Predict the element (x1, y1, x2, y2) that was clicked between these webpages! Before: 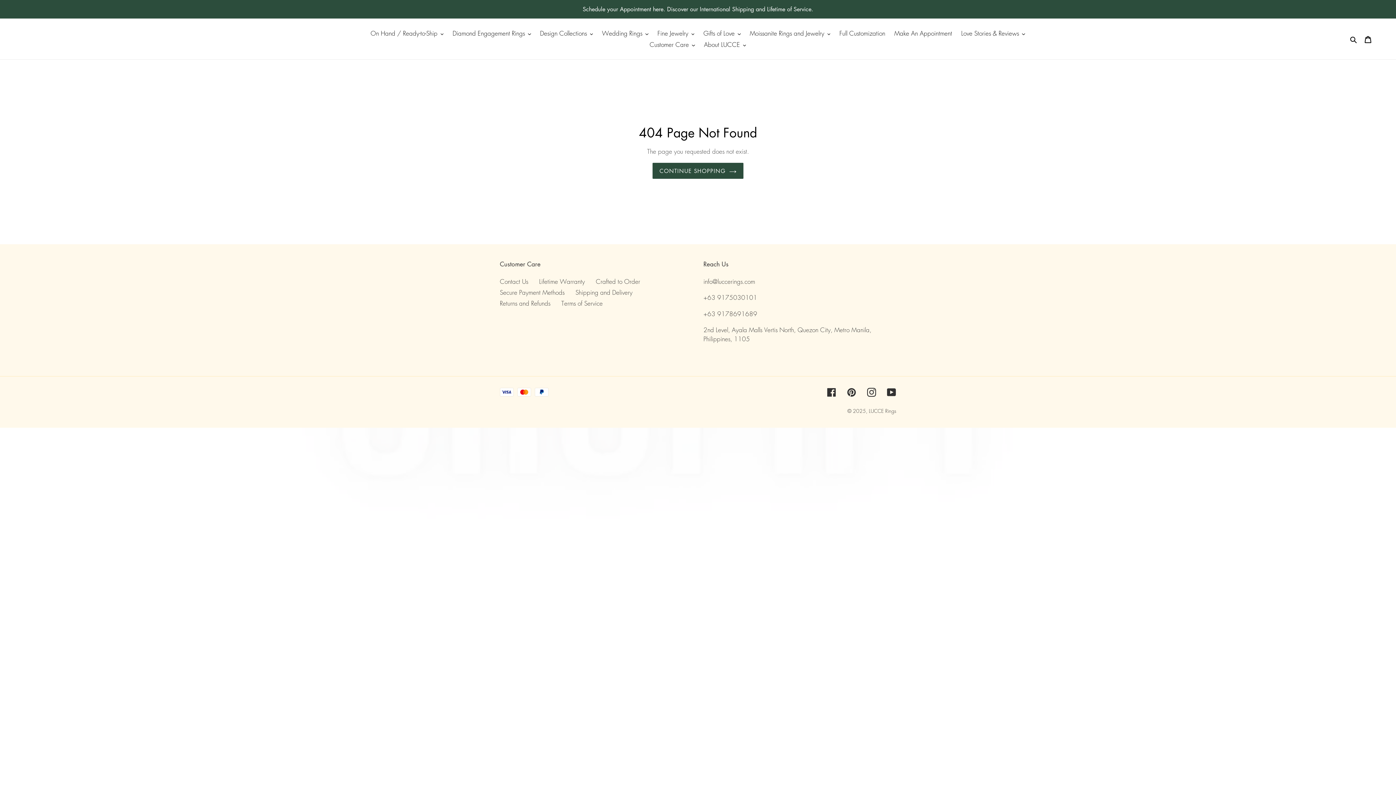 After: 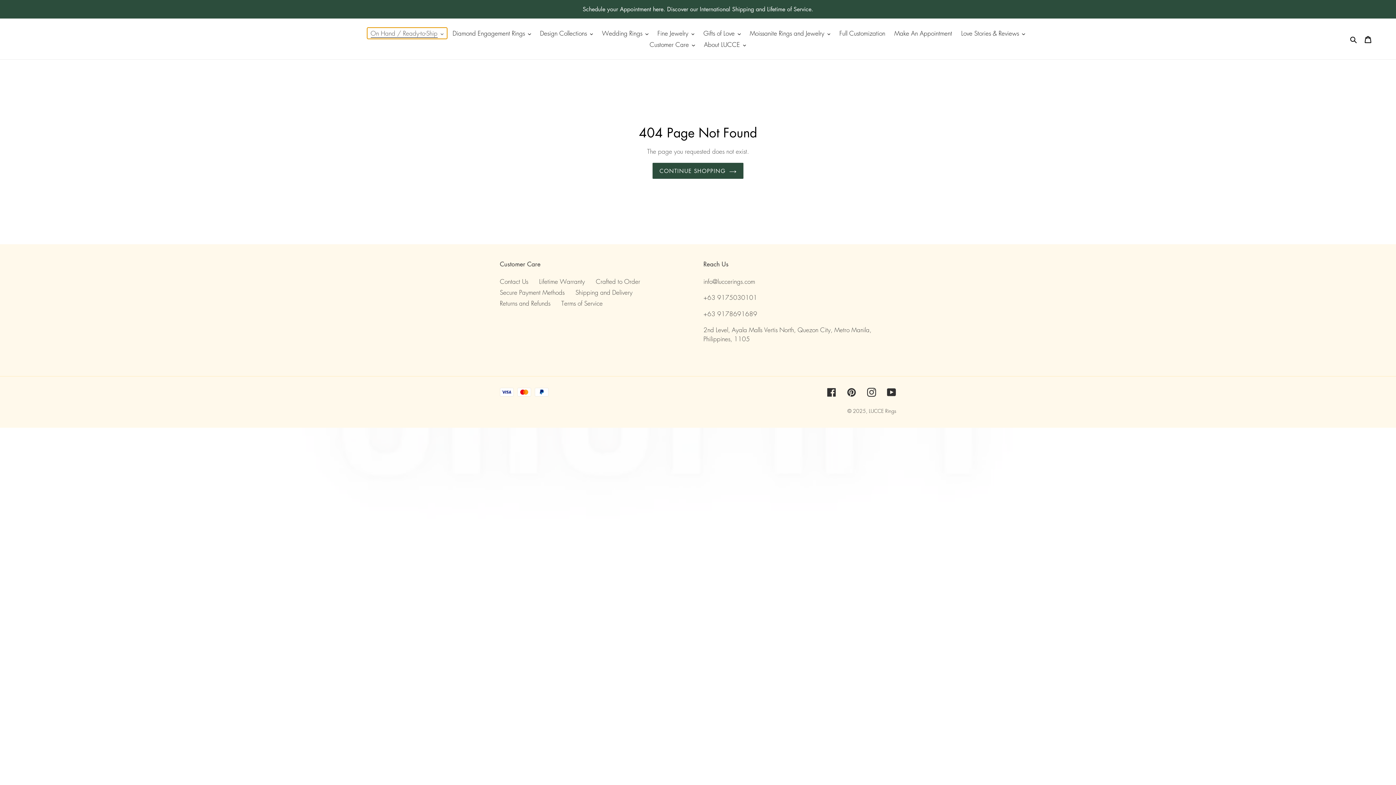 Action: label: On Hand / Ready-to-Ship bbox: (367, 27, 447, 38)